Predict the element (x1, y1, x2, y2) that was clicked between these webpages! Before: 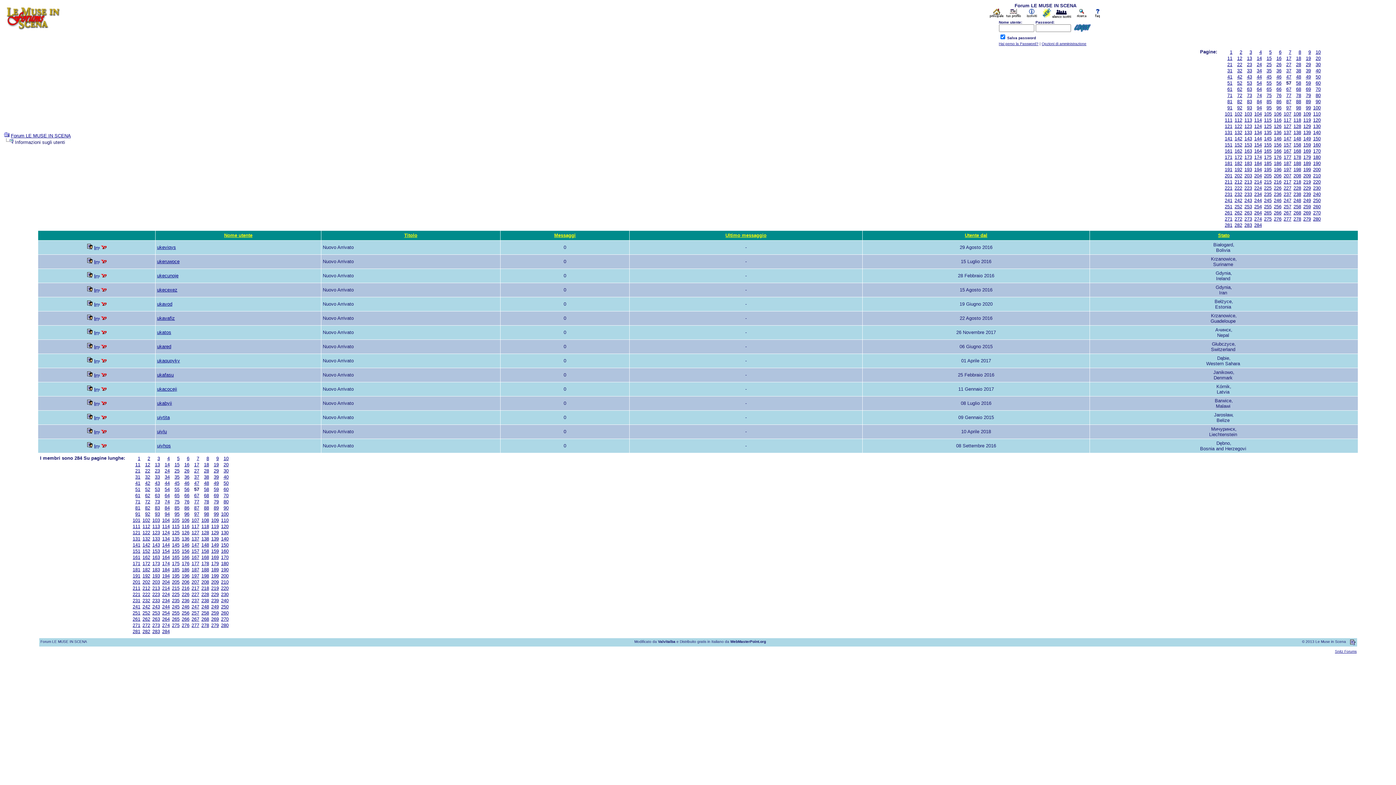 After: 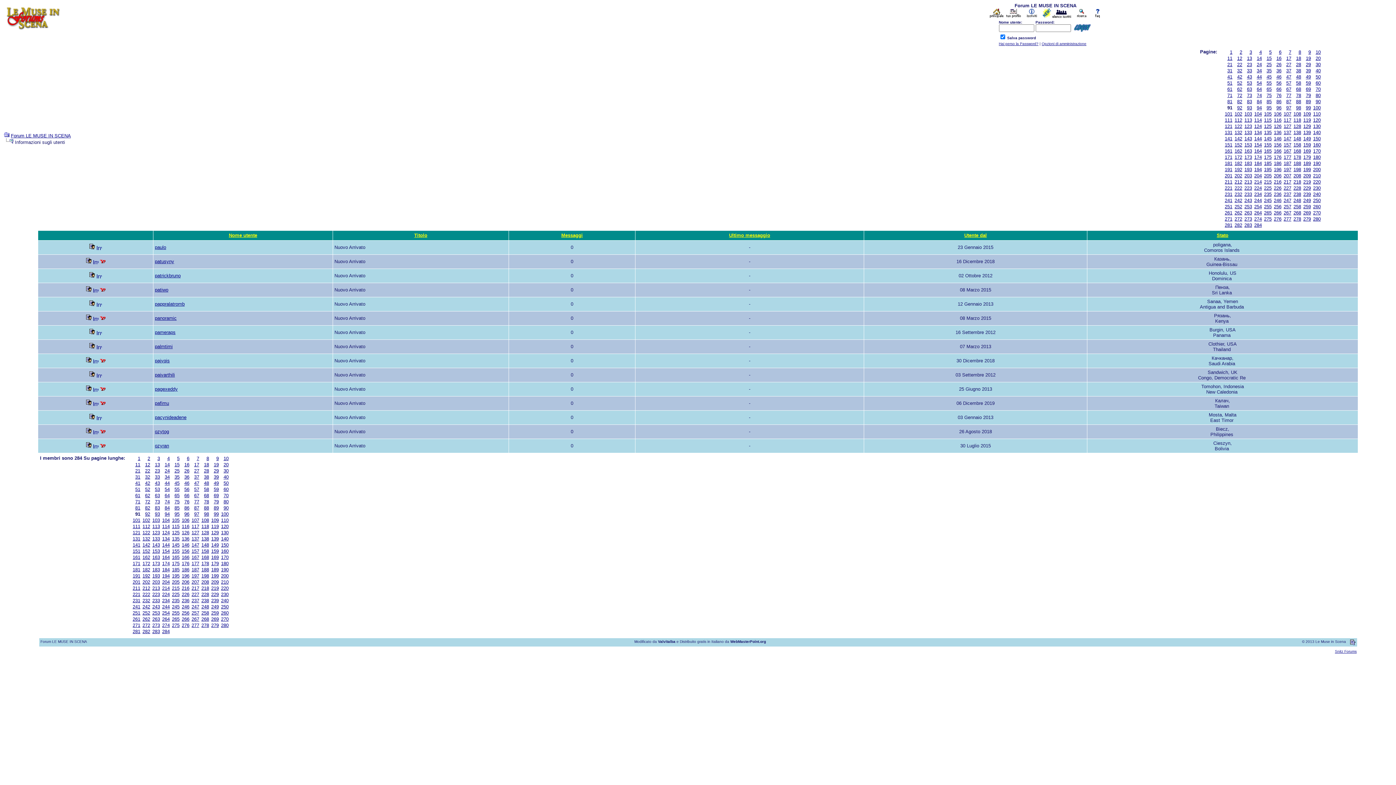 Action: bbox: (1227, 105, 1232, 110) label: 91